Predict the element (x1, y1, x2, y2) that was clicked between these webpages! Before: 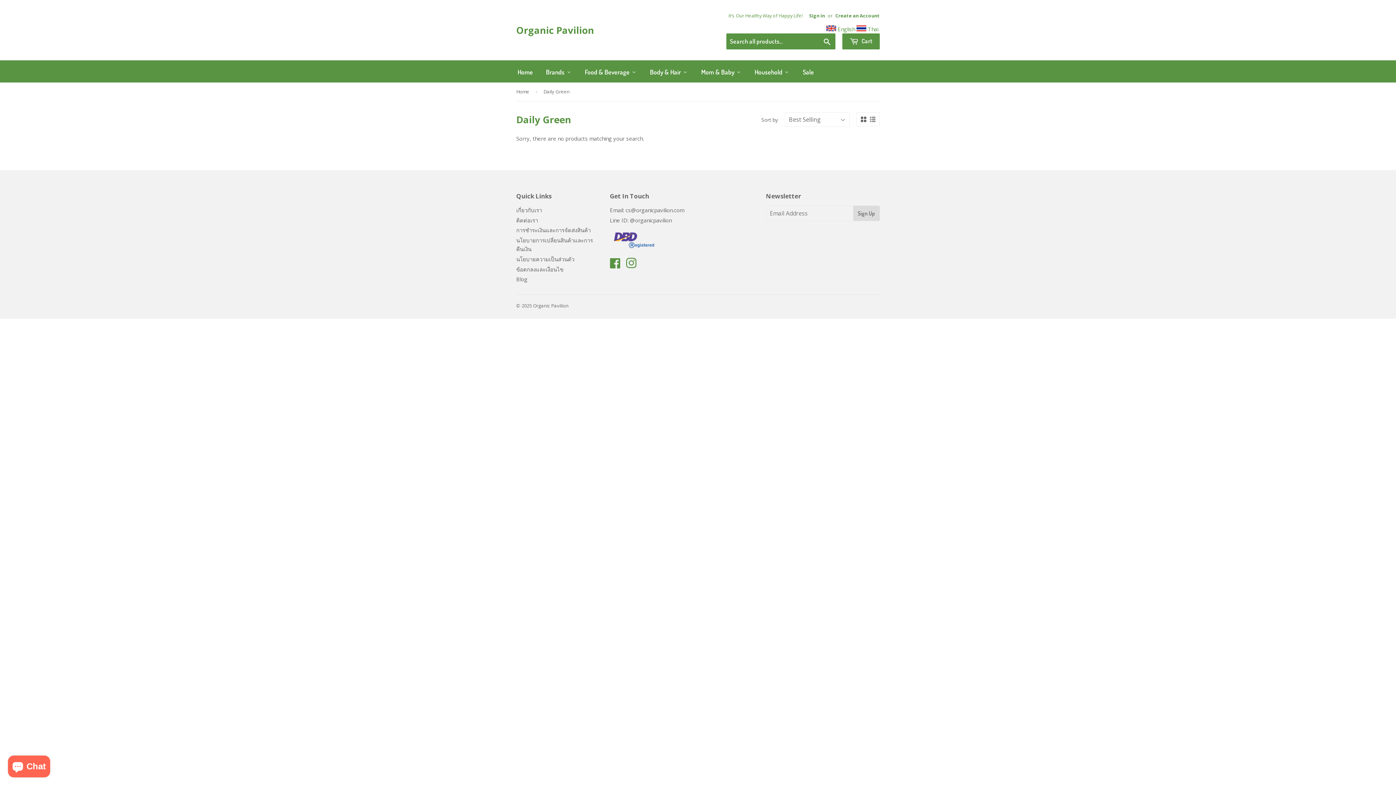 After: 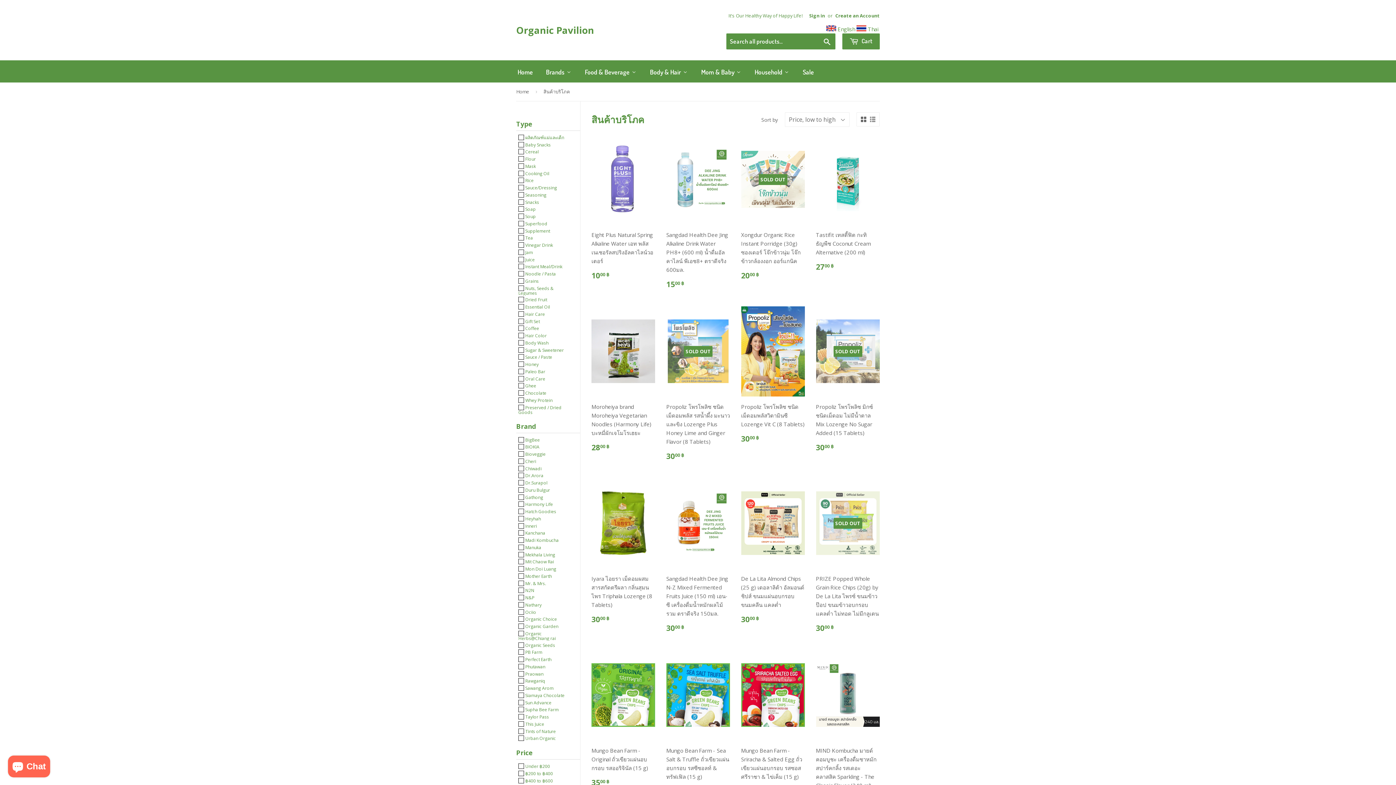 Action: bbox: (578, 60, 643, 82) label: Food & Beverage